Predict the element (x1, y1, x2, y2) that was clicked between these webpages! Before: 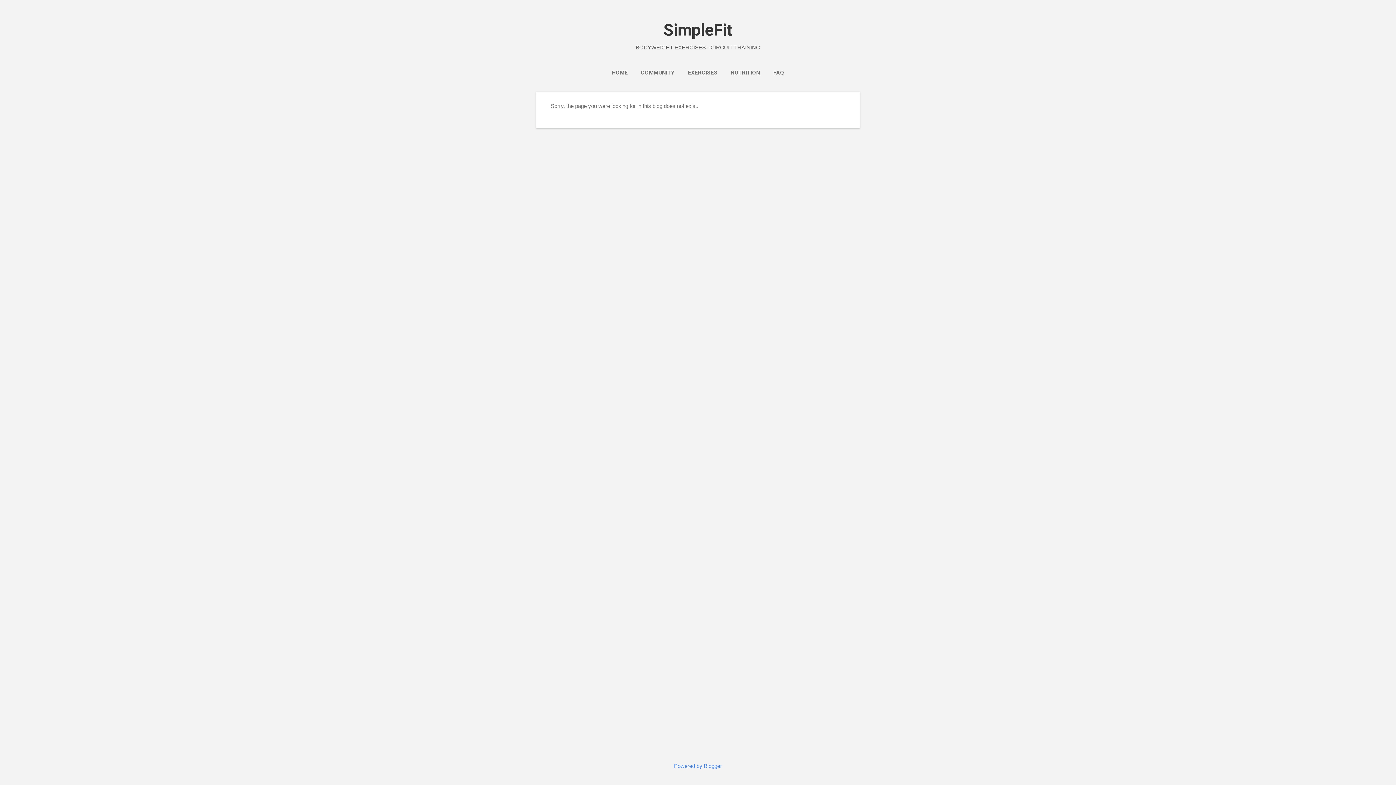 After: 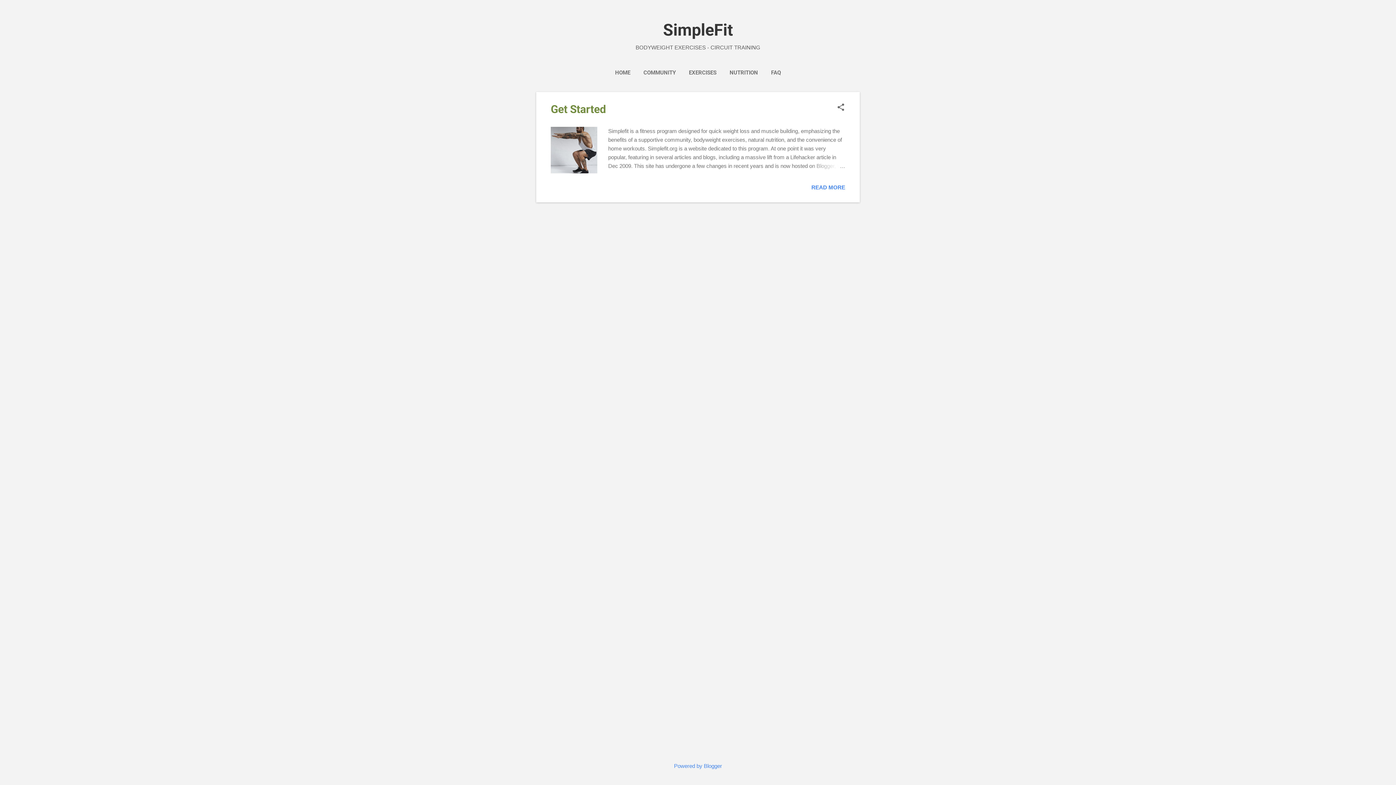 Action: bbox: (663, 20, 732, 39) label: SimpleFit